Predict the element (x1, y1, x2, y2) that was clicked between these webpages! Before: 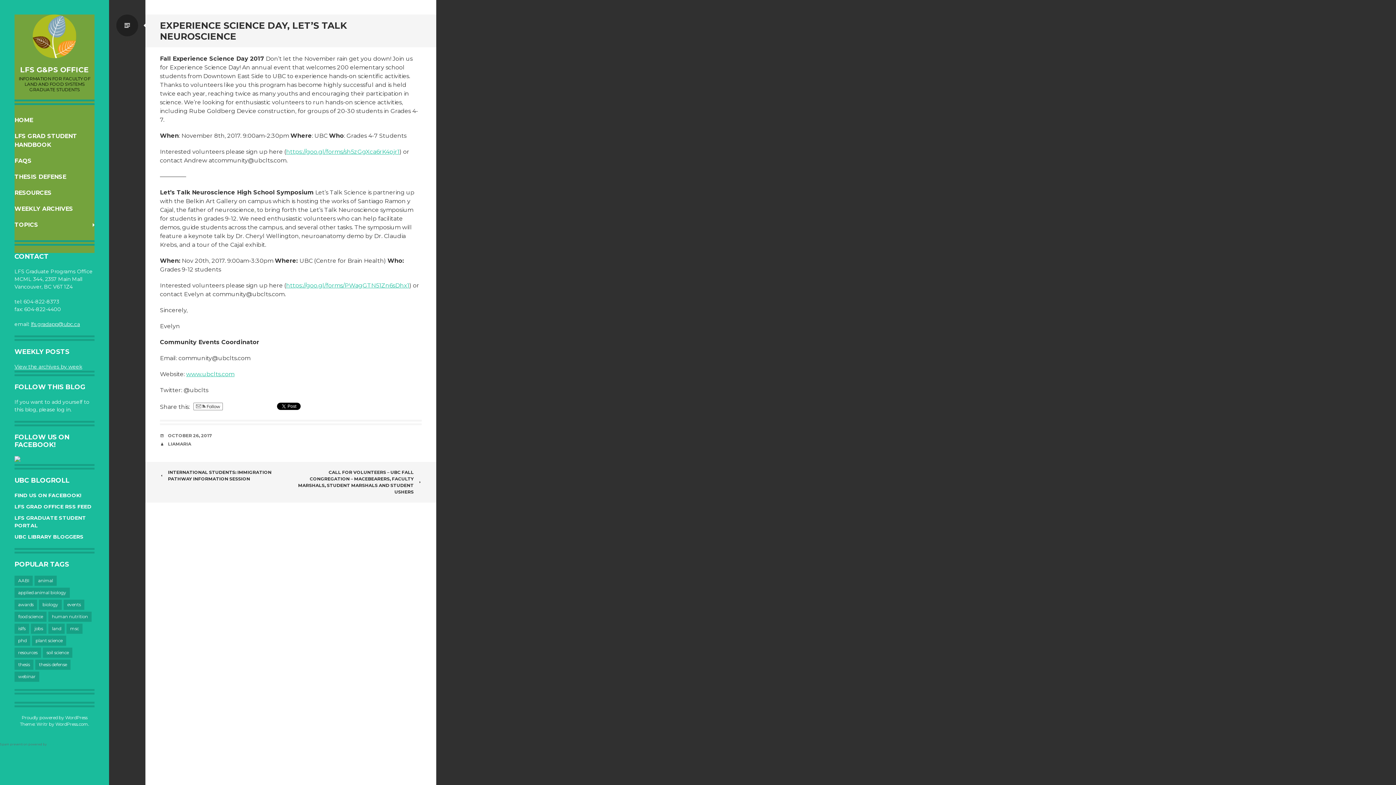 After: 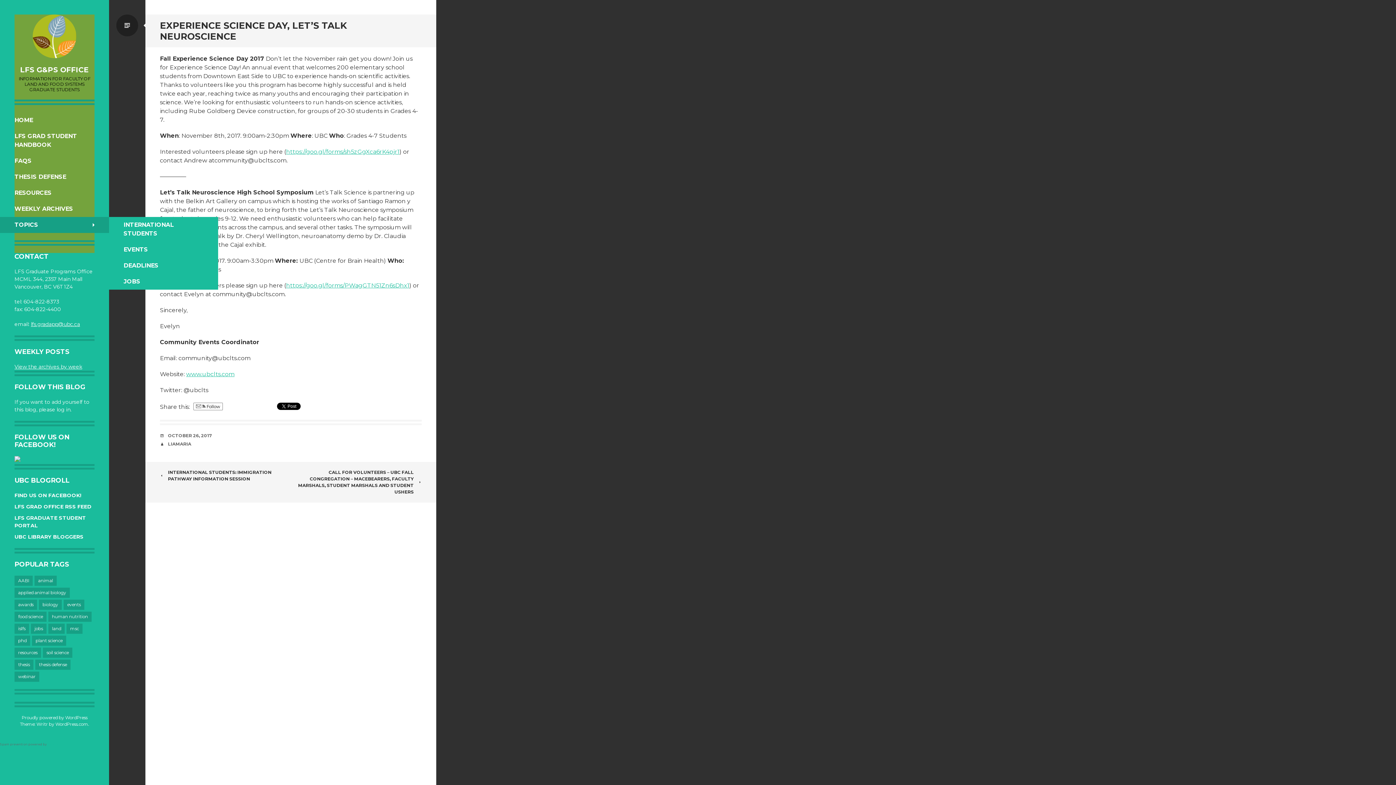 Action: bbox: (0, 217, 109, 233) label: TOPICS